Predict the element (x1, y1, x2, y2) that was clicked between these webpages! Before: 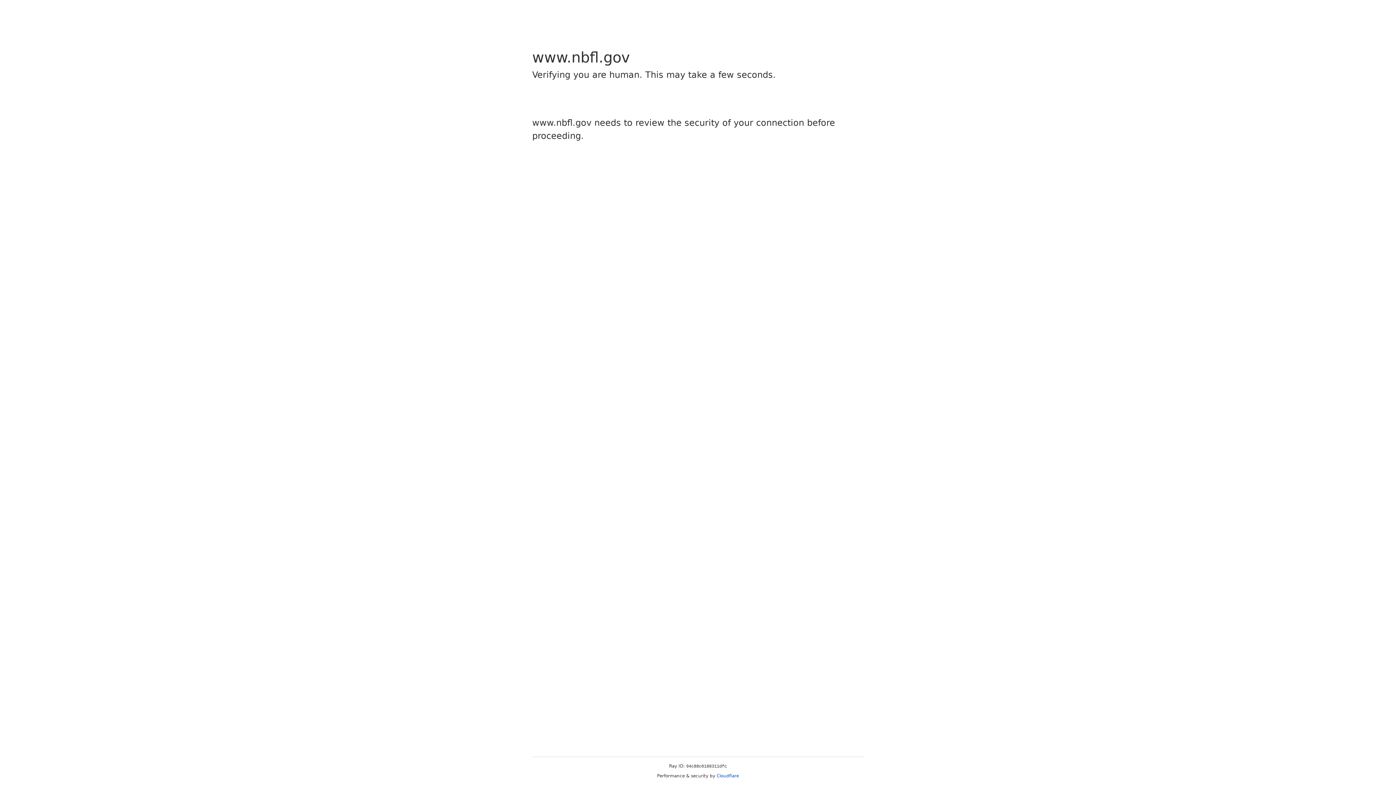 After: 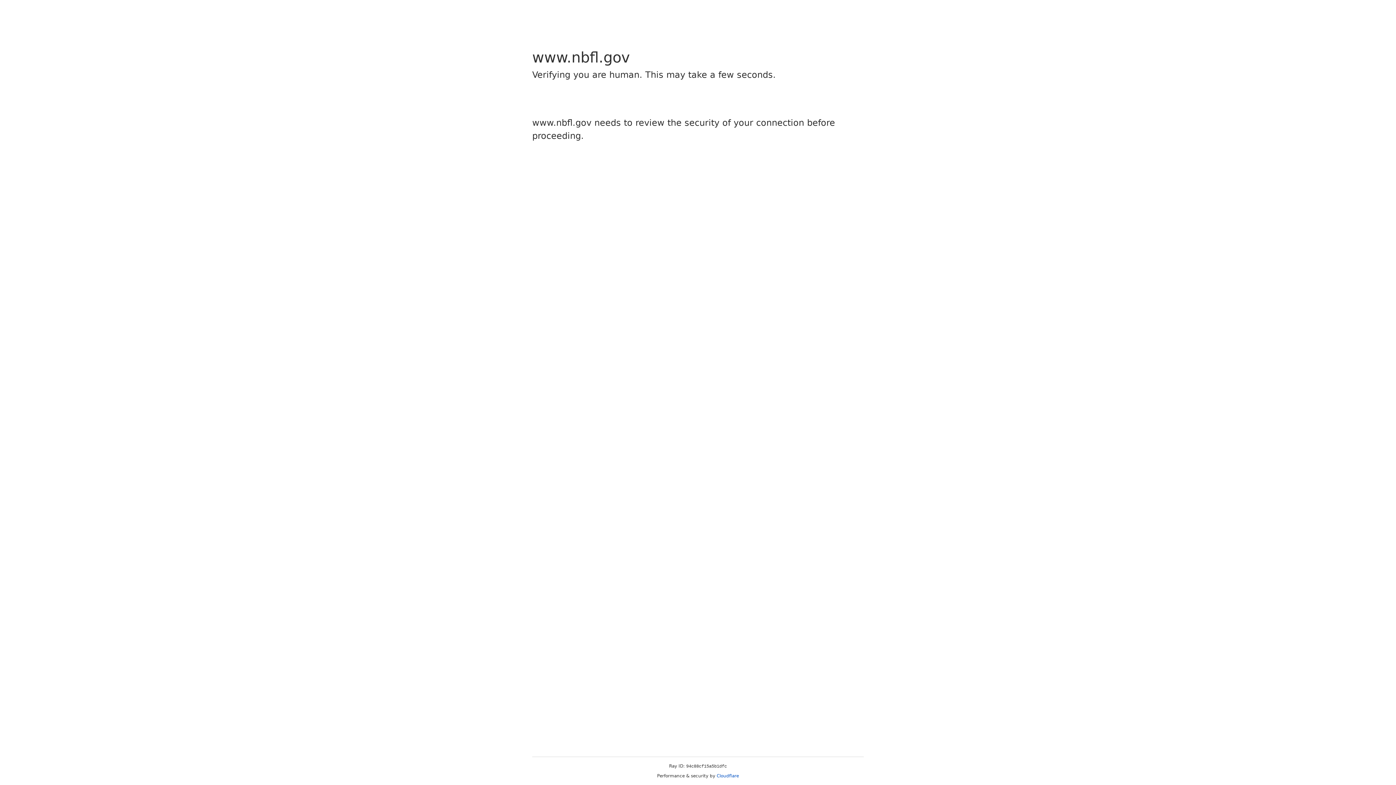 Action: label: Cloudflare bbox: (716, 773, 739, 778)